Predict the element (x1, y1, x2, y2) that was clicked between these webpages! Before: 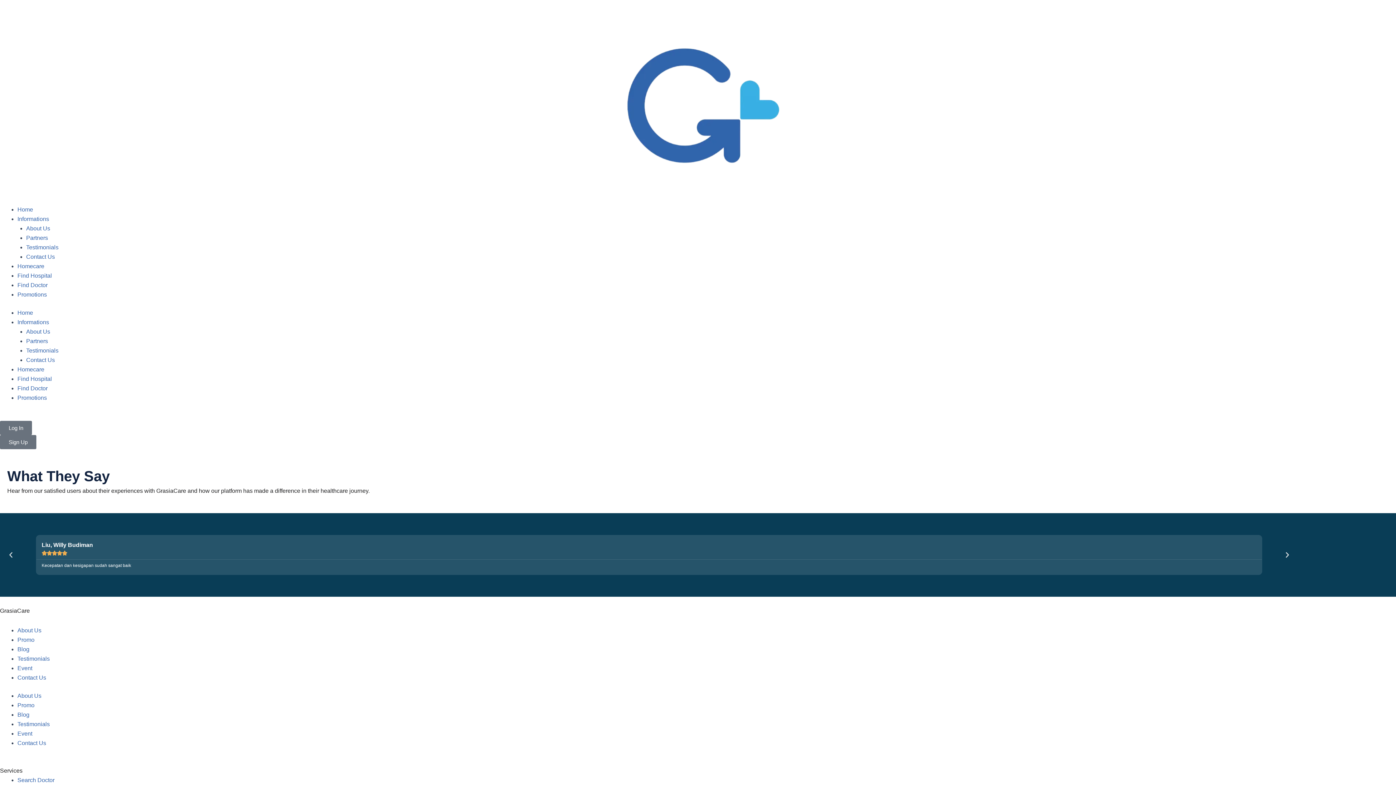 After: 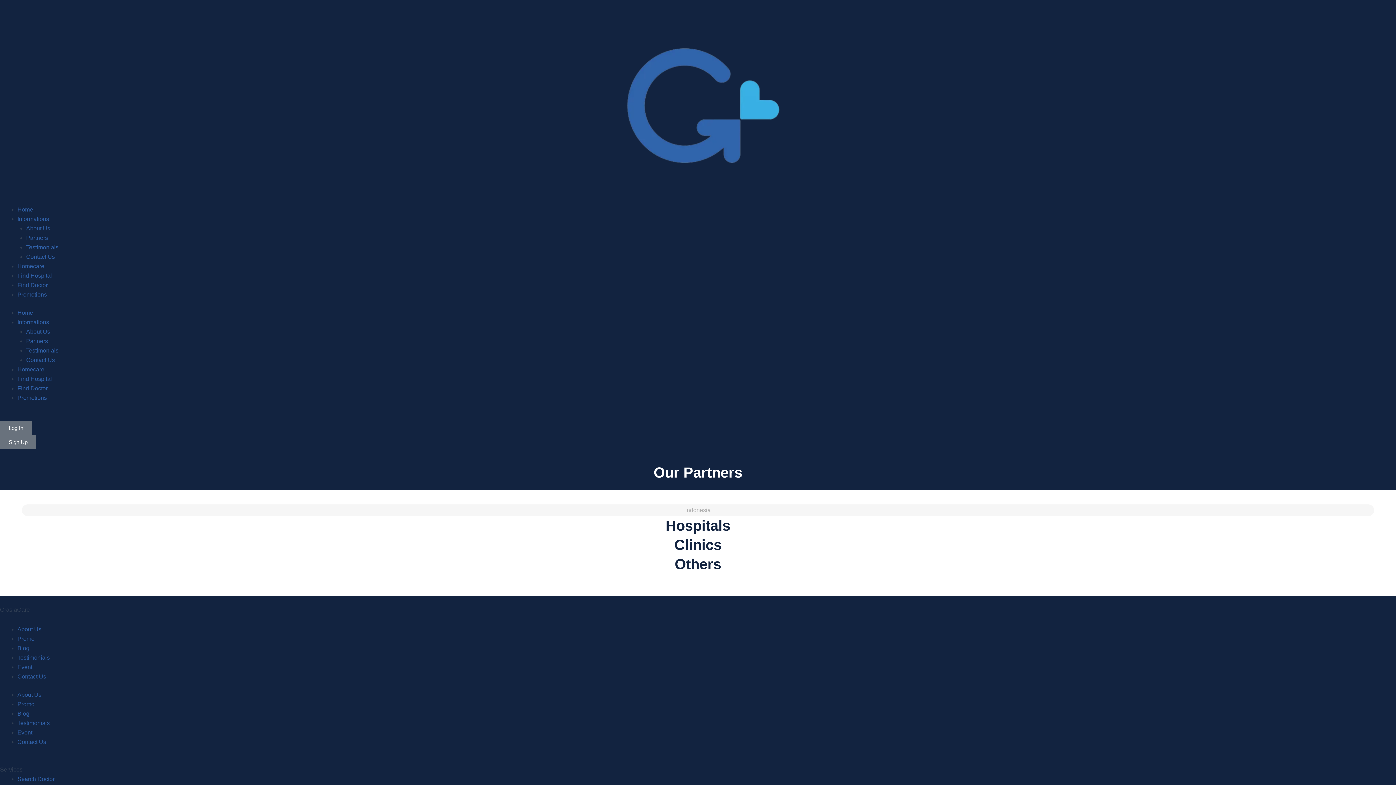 Action: label: Partners bbox: (26, 338, 48, 344)